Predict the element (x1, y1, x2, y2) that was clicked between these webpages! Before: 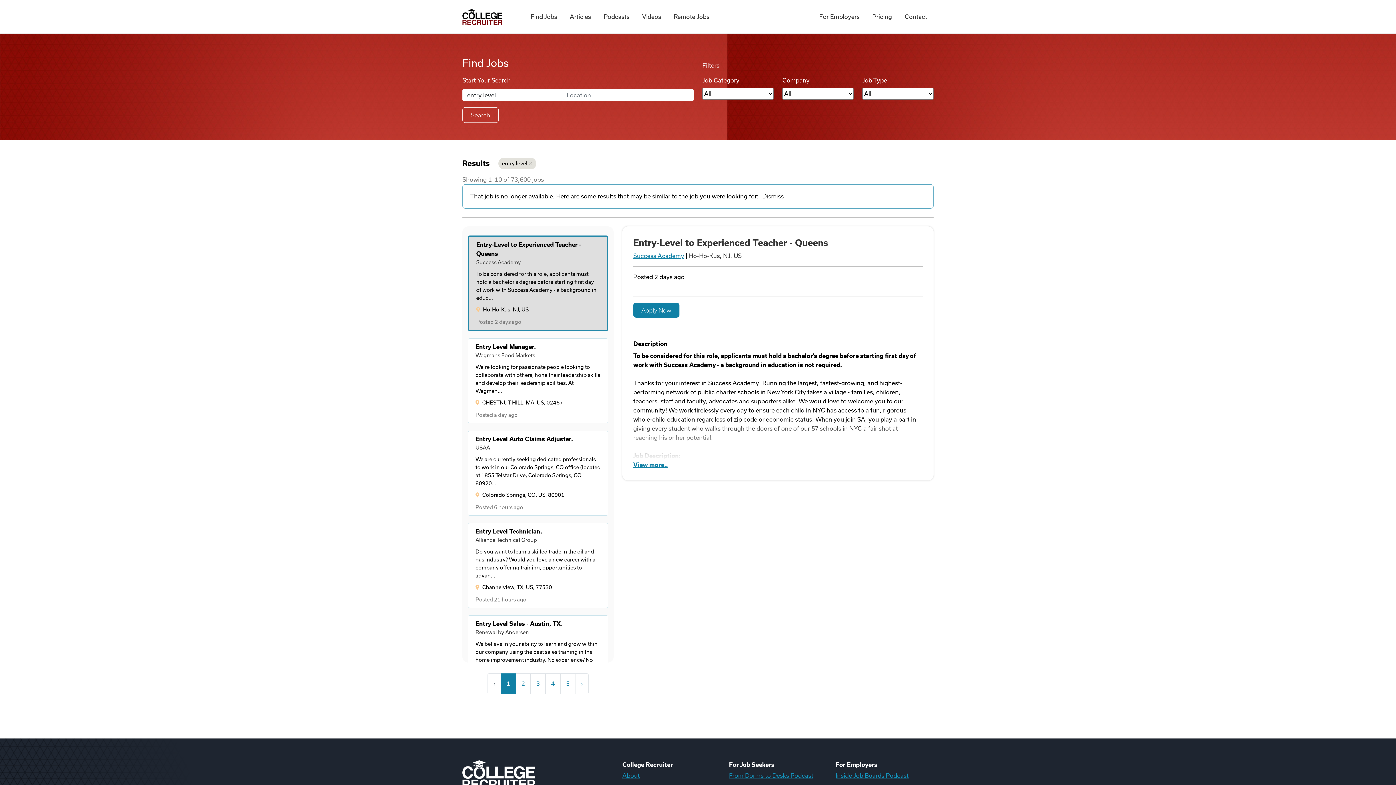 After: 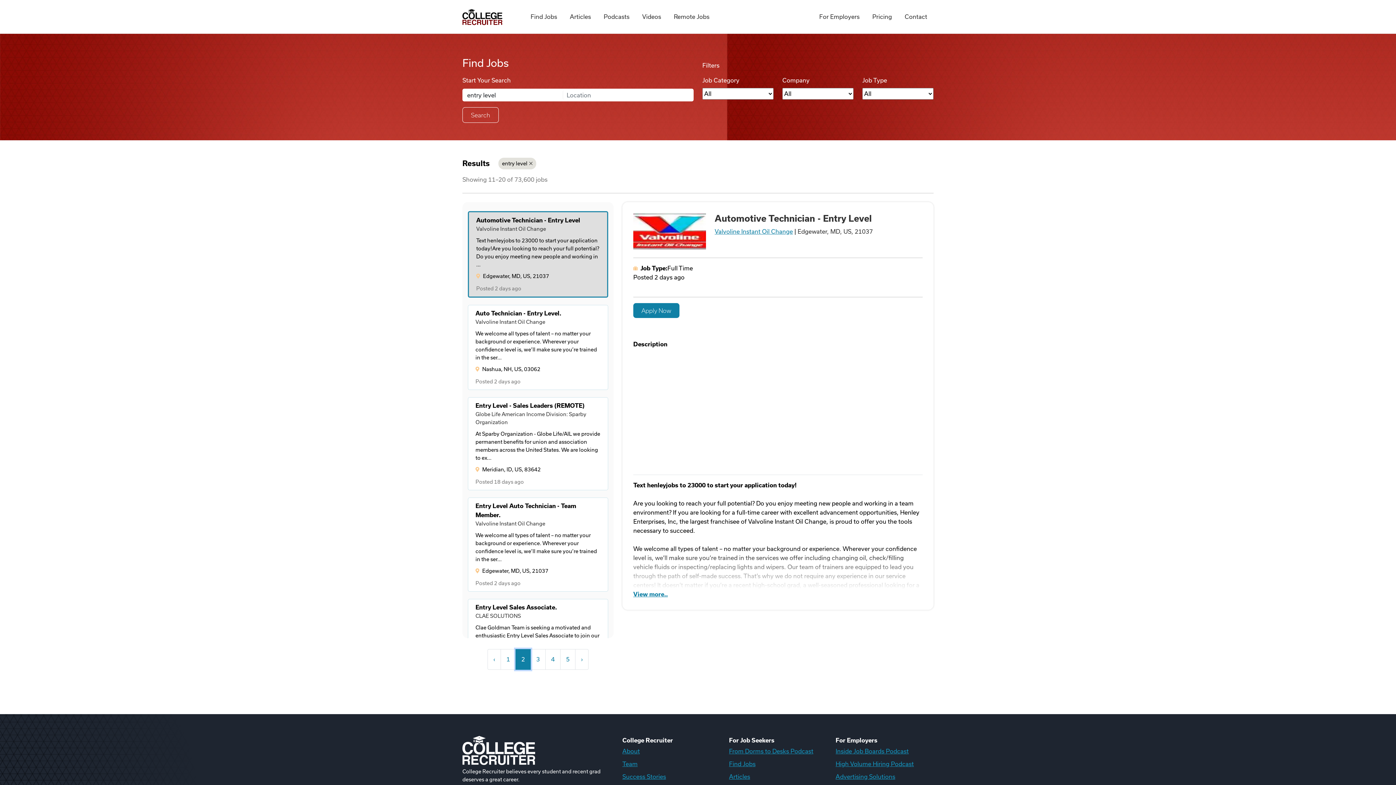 Action: label: 2 bbox: (515, 673, 530, 694)